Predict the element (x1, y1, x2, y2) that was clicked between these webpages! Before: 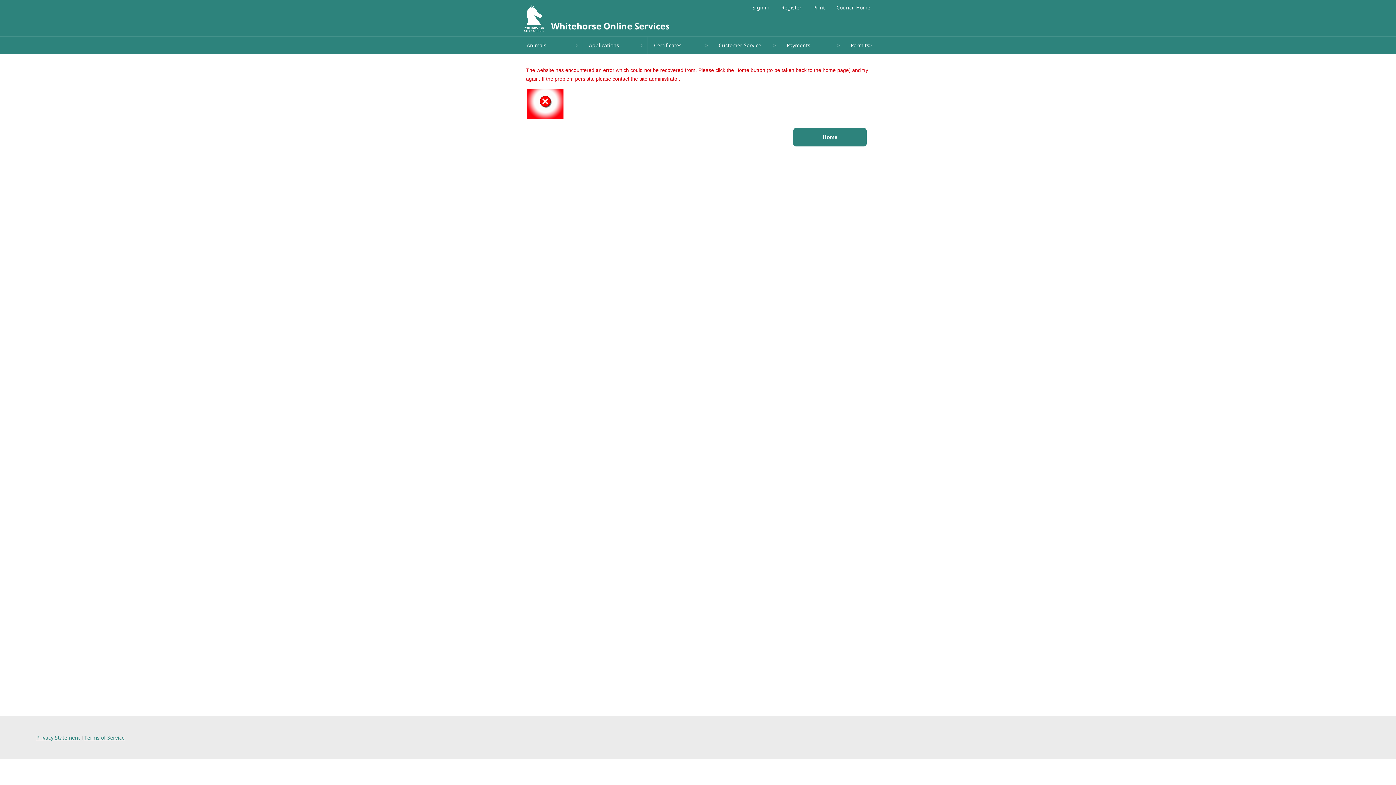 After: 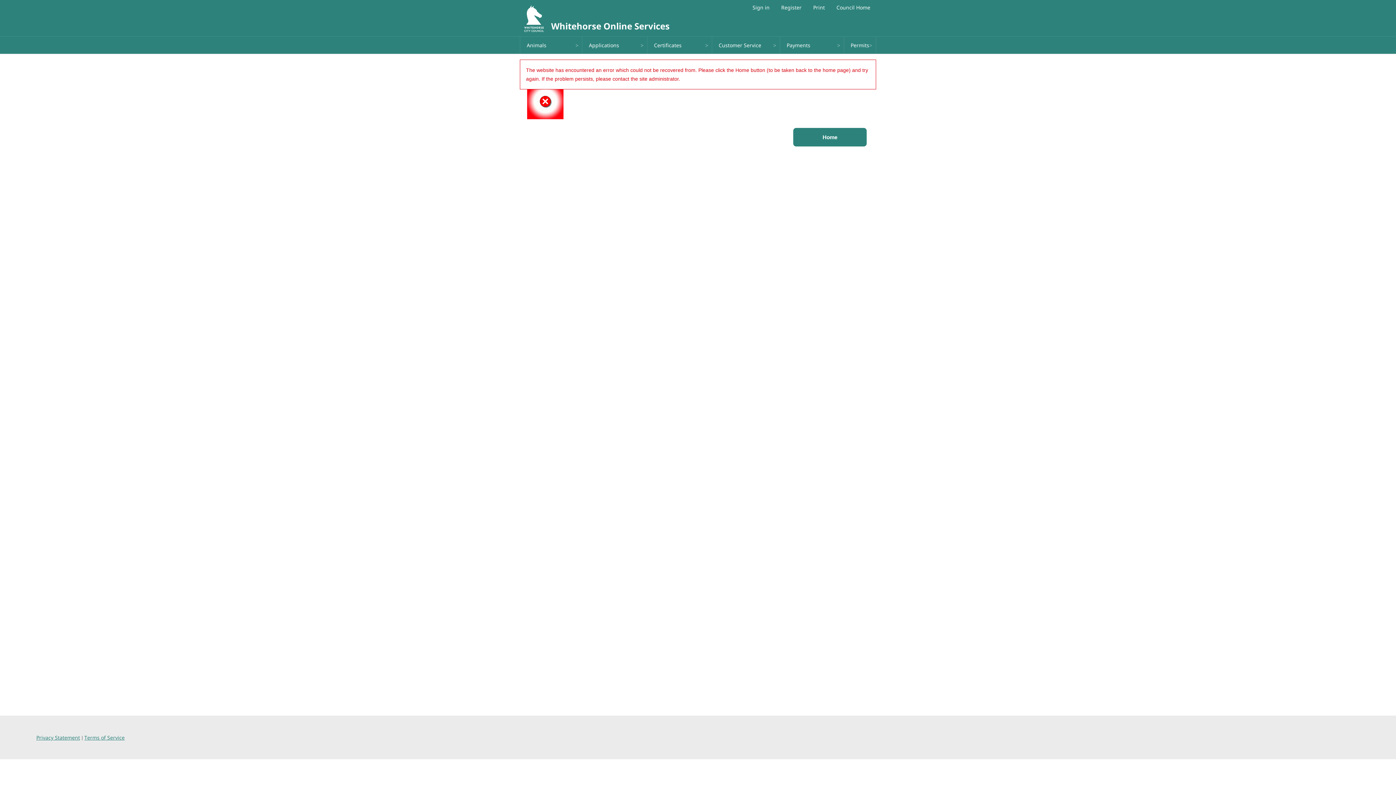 Action: bbox: (717, 38, 763, 52) label: Customer Service